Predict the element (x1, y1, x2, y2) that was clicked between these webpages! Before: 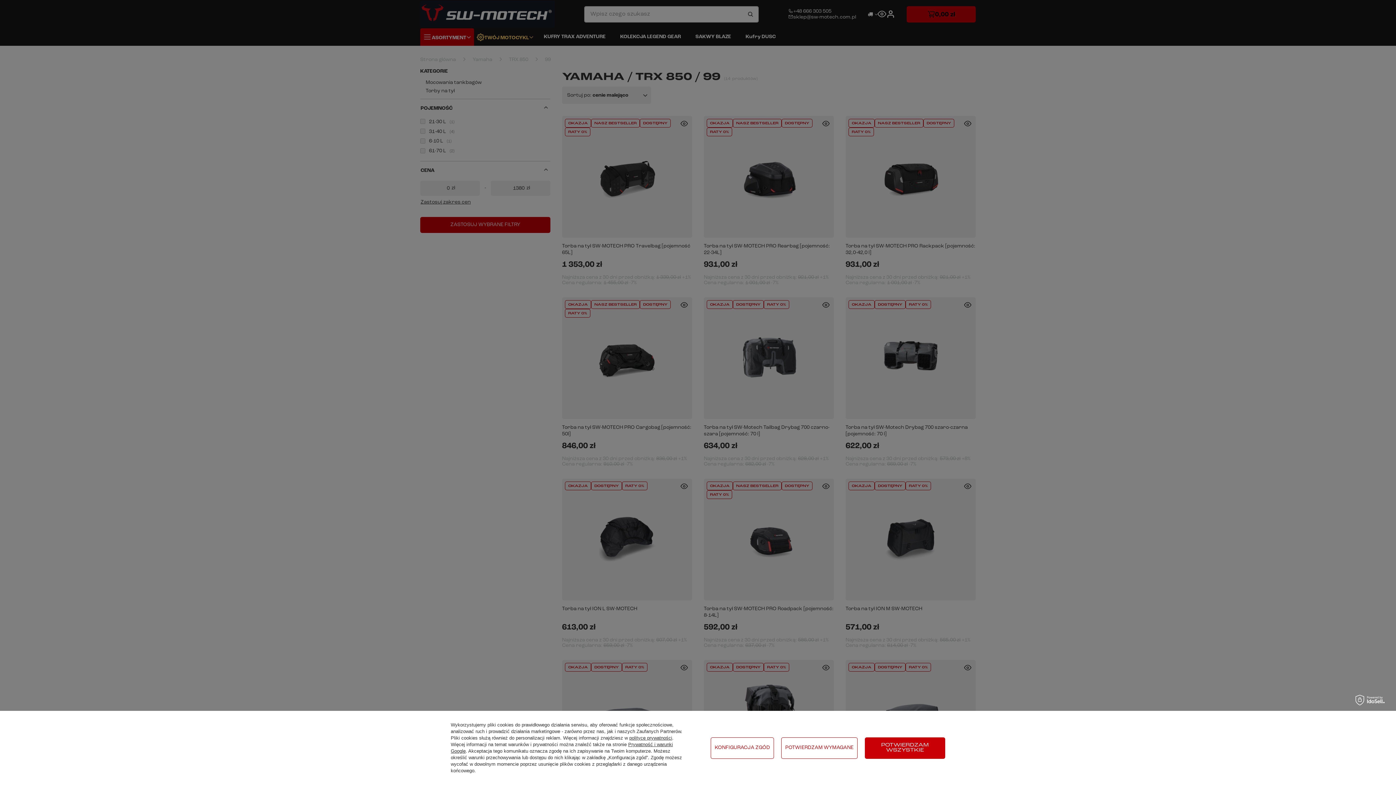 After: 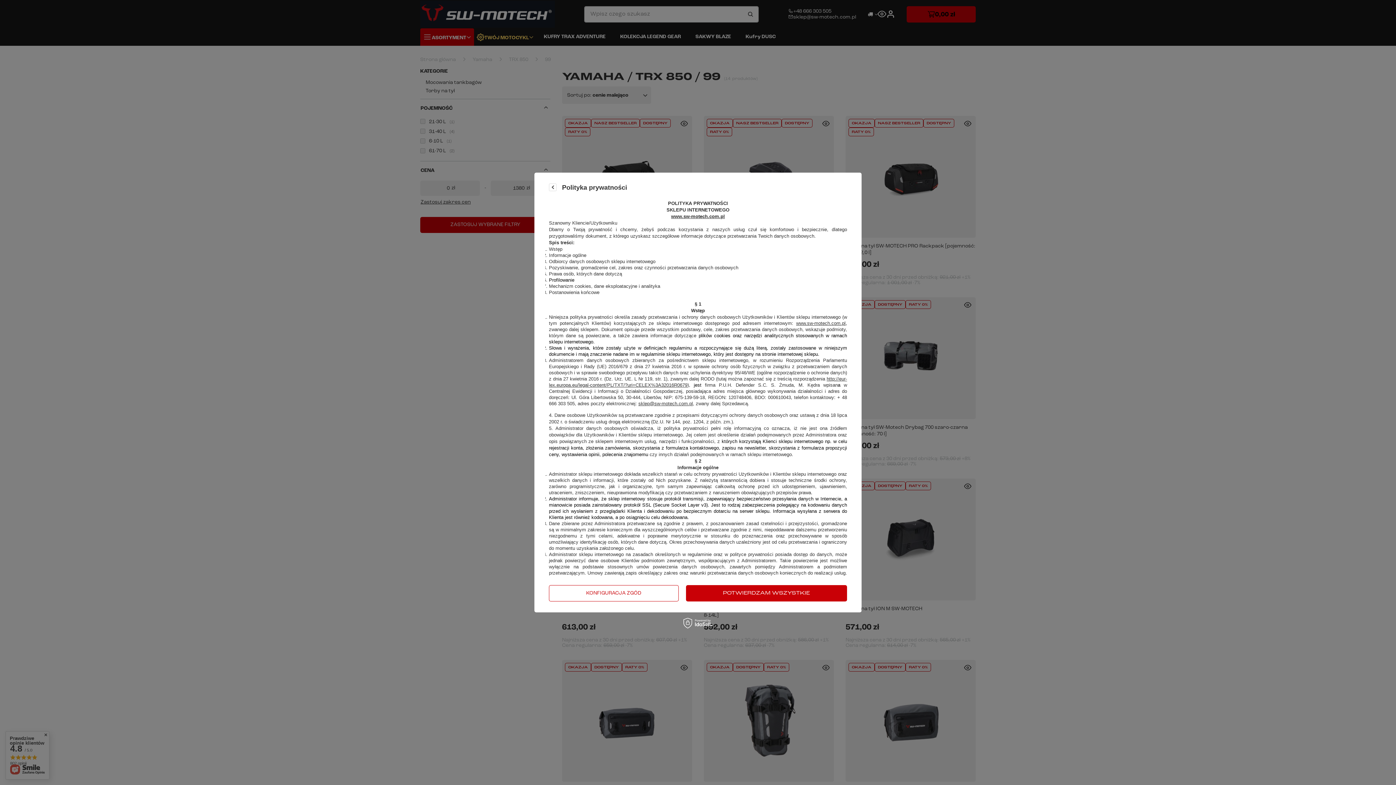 Action: bbox: (629, 735, 672, 741) label: polityce prywatności